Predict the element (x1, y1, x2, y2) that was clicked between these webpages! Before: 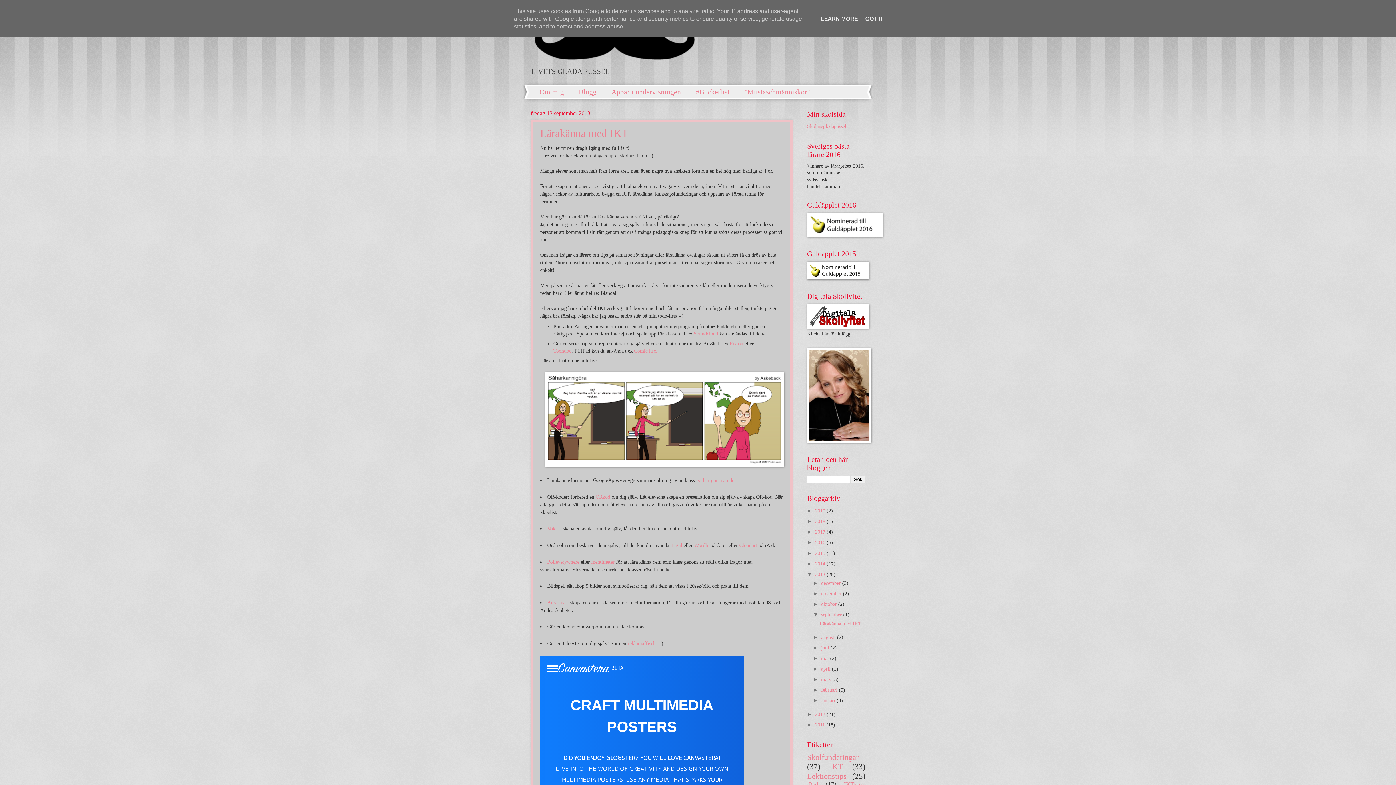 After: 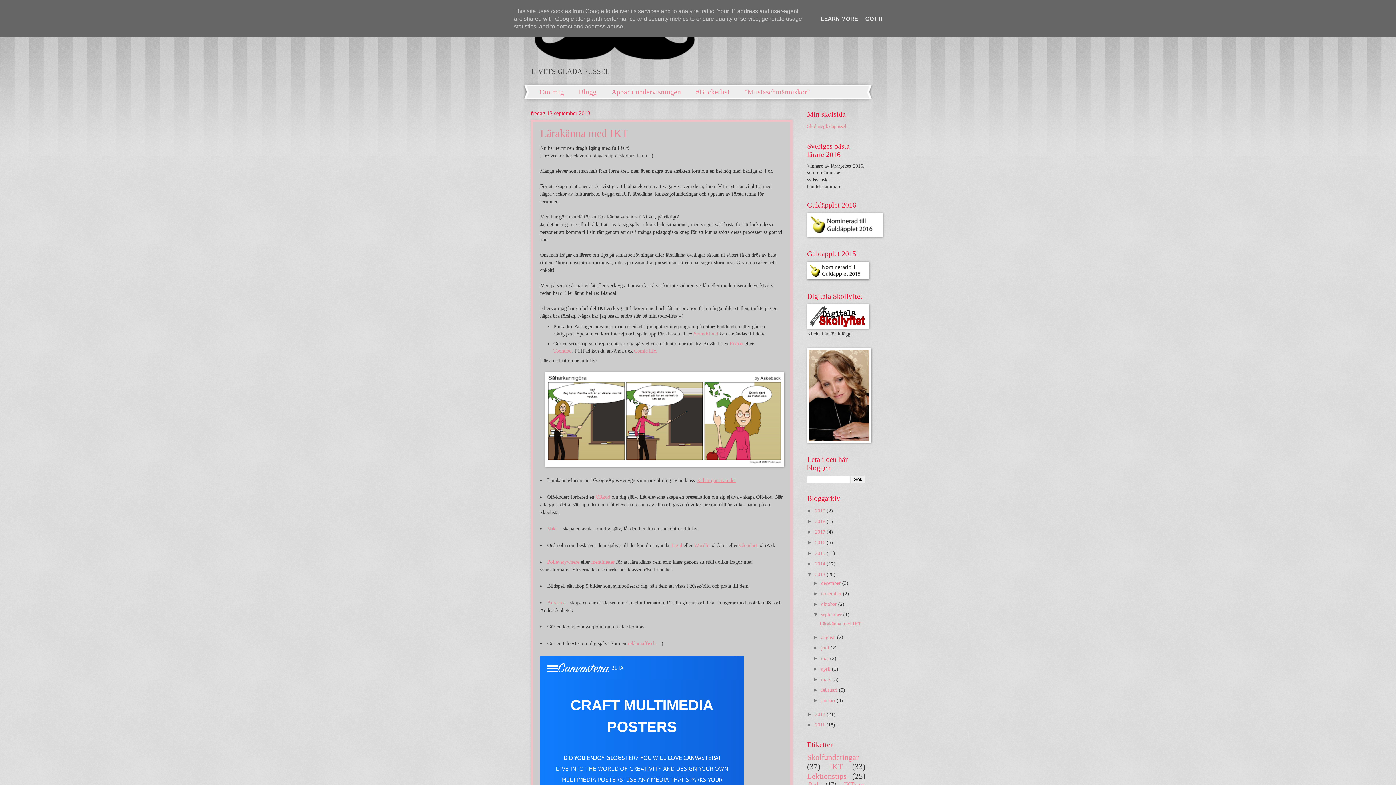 Action: label: så här gör man det bbox: (697, 477, 735, 483)